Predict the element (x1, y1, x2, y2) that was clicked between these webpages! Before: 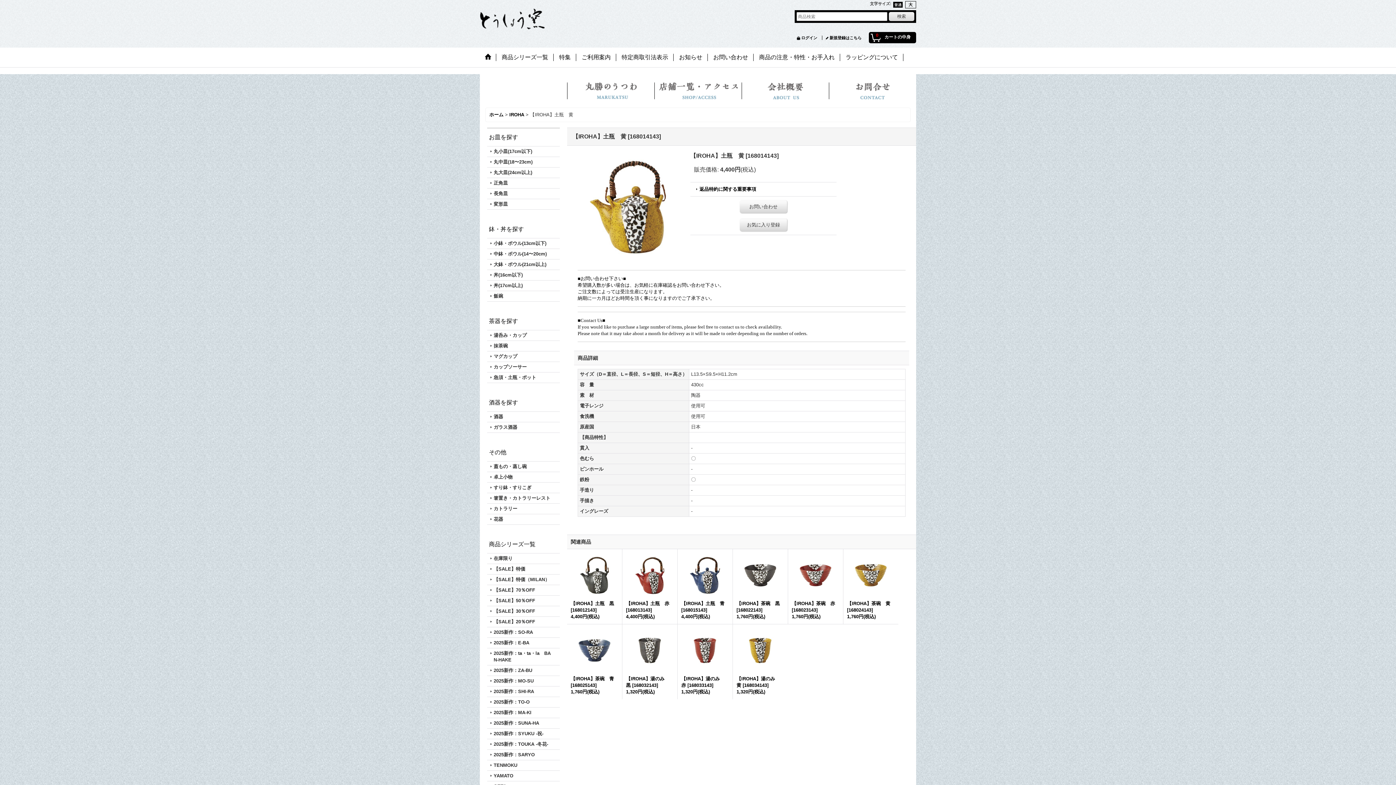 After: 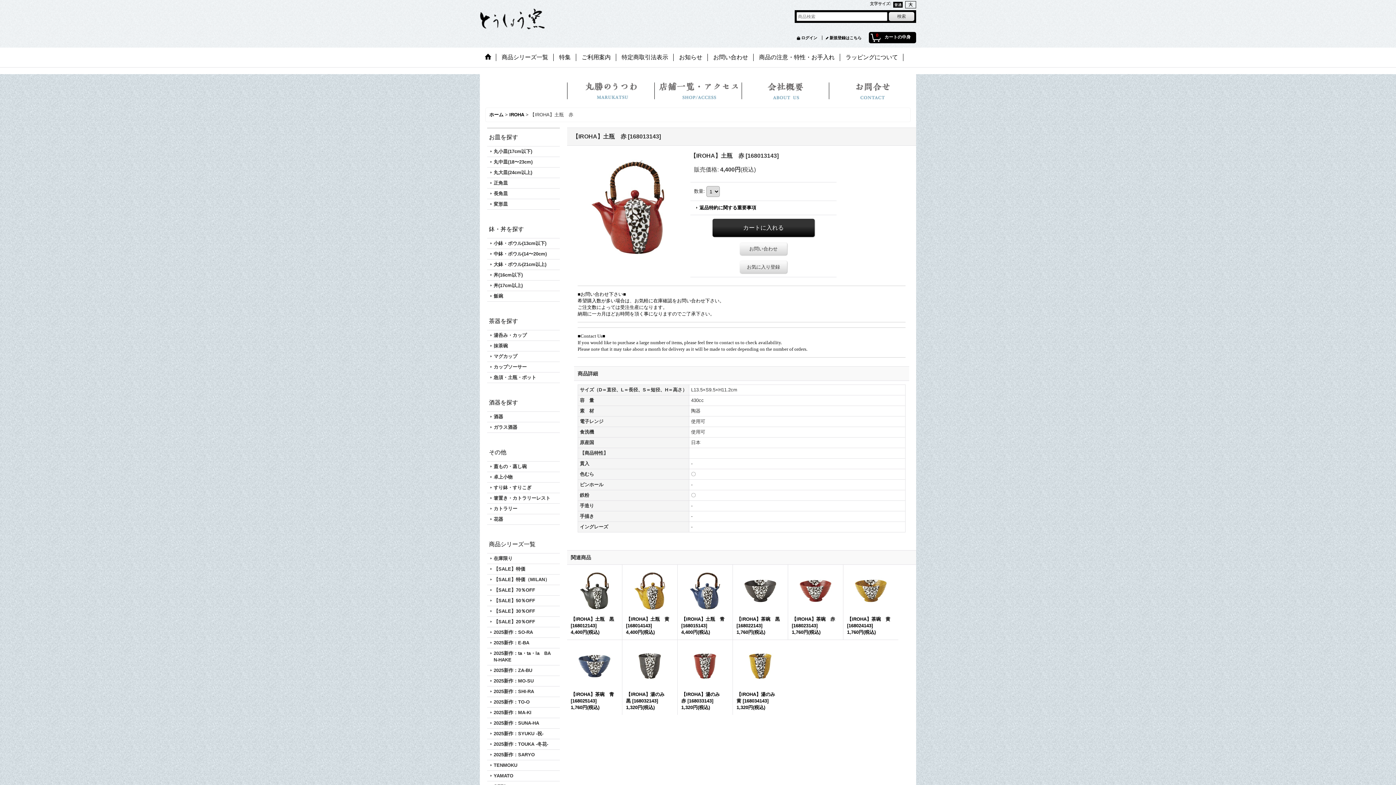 Action: bbox: (626, 553, 673, 620) label: 【IROHA】土瓶　赤 [168013143]

4,400円(税込)